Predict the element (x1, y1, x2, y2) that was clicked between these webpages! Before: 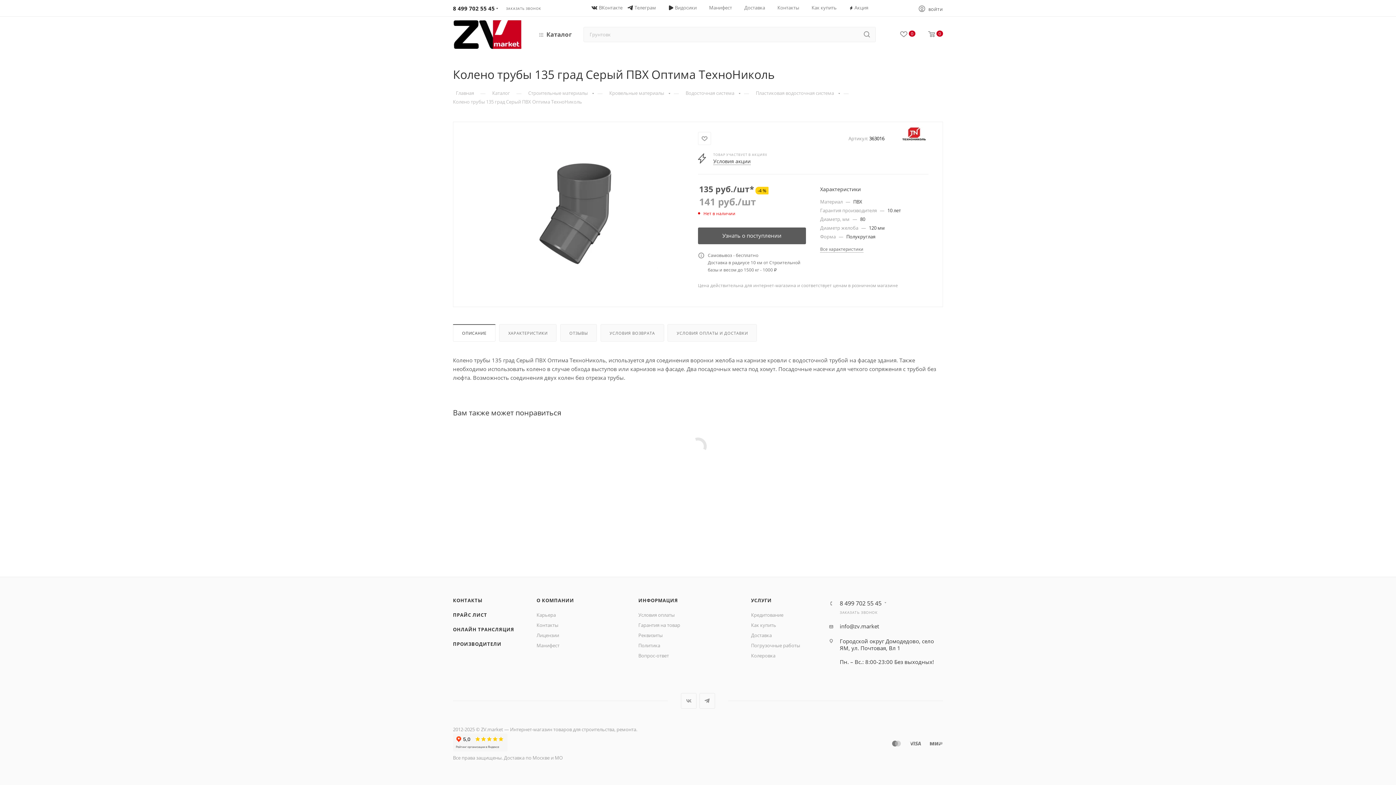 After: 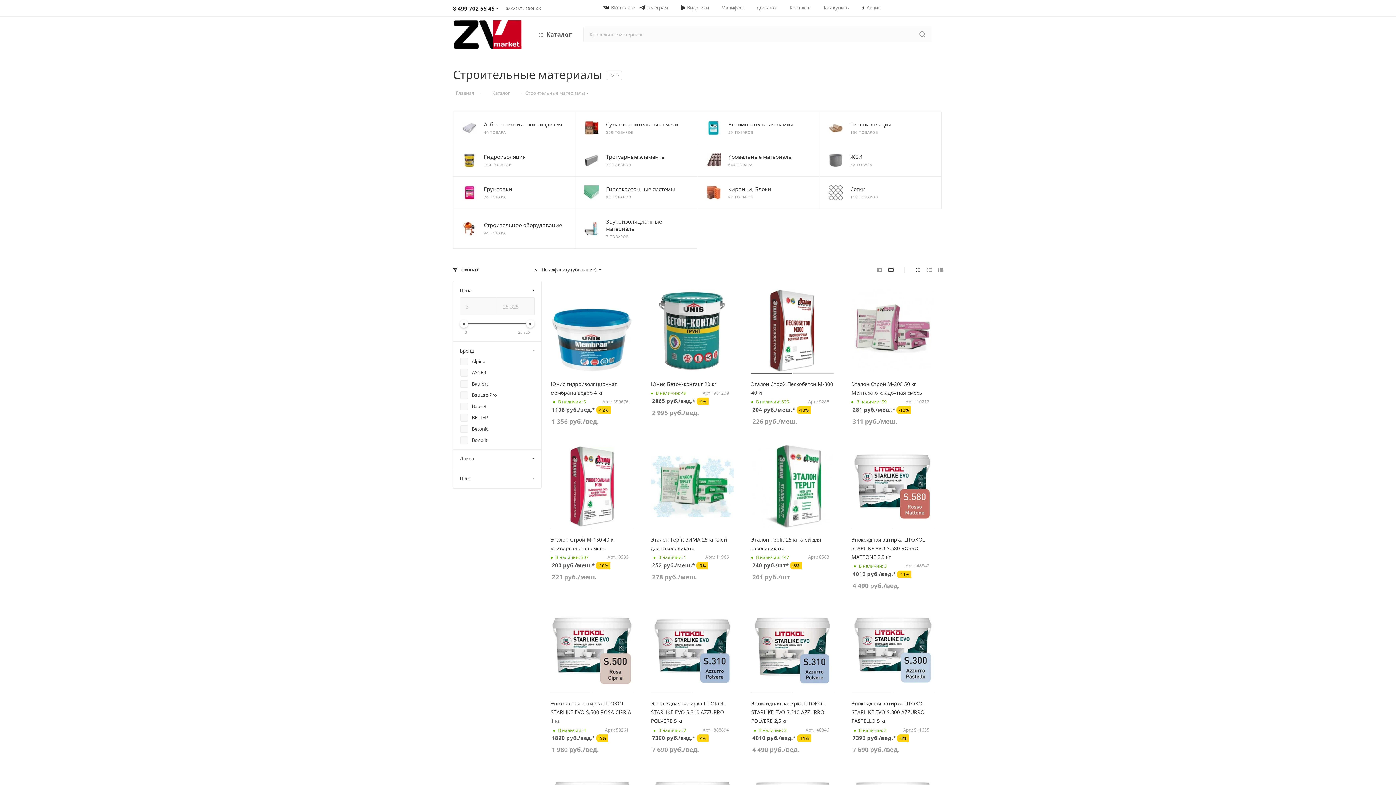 Action: label: Строительные материалы bbox: (525, 89, 590, 97)